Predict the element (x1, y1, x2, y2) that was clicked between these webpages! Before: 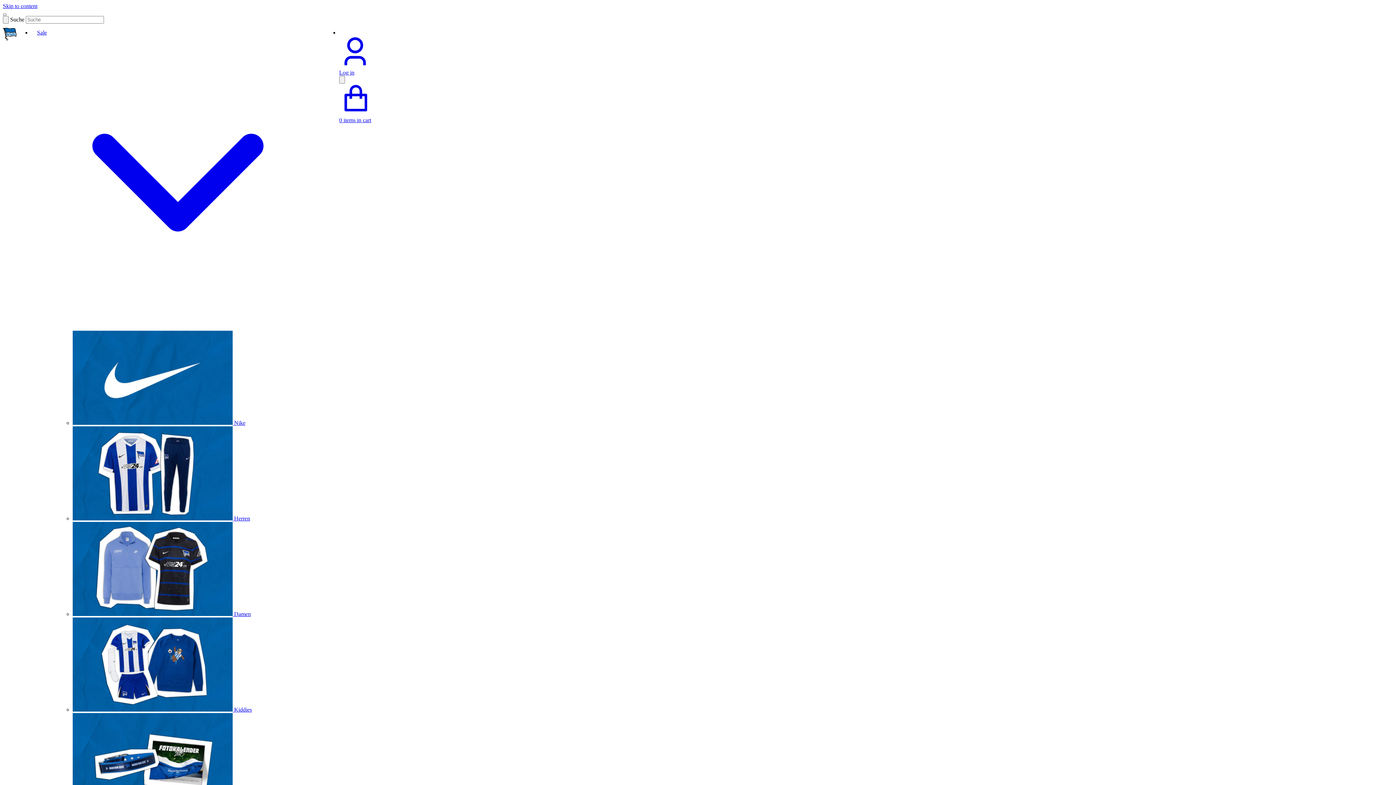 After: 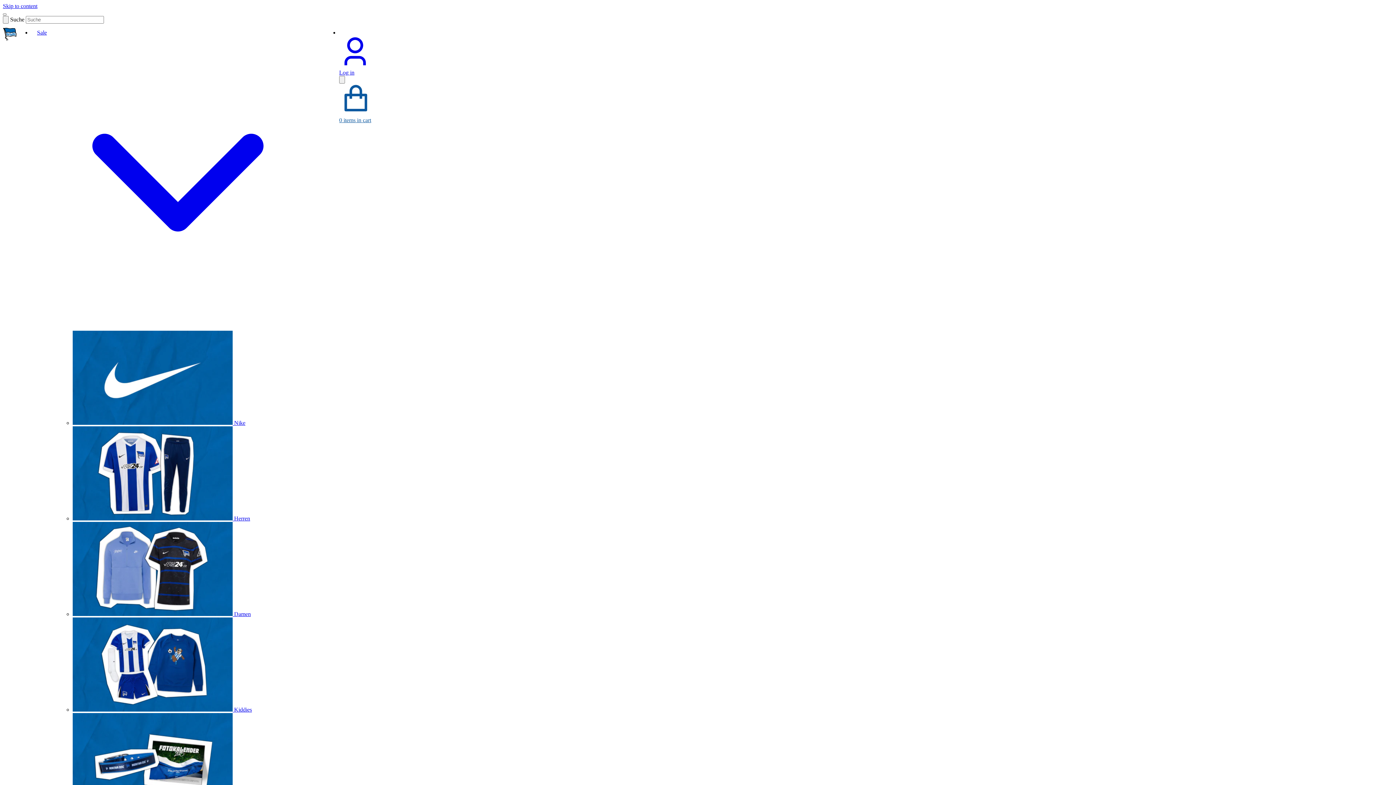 Action: label: items in cart. Warenkorb ansehen bbox: (339, 110, 371, 123)